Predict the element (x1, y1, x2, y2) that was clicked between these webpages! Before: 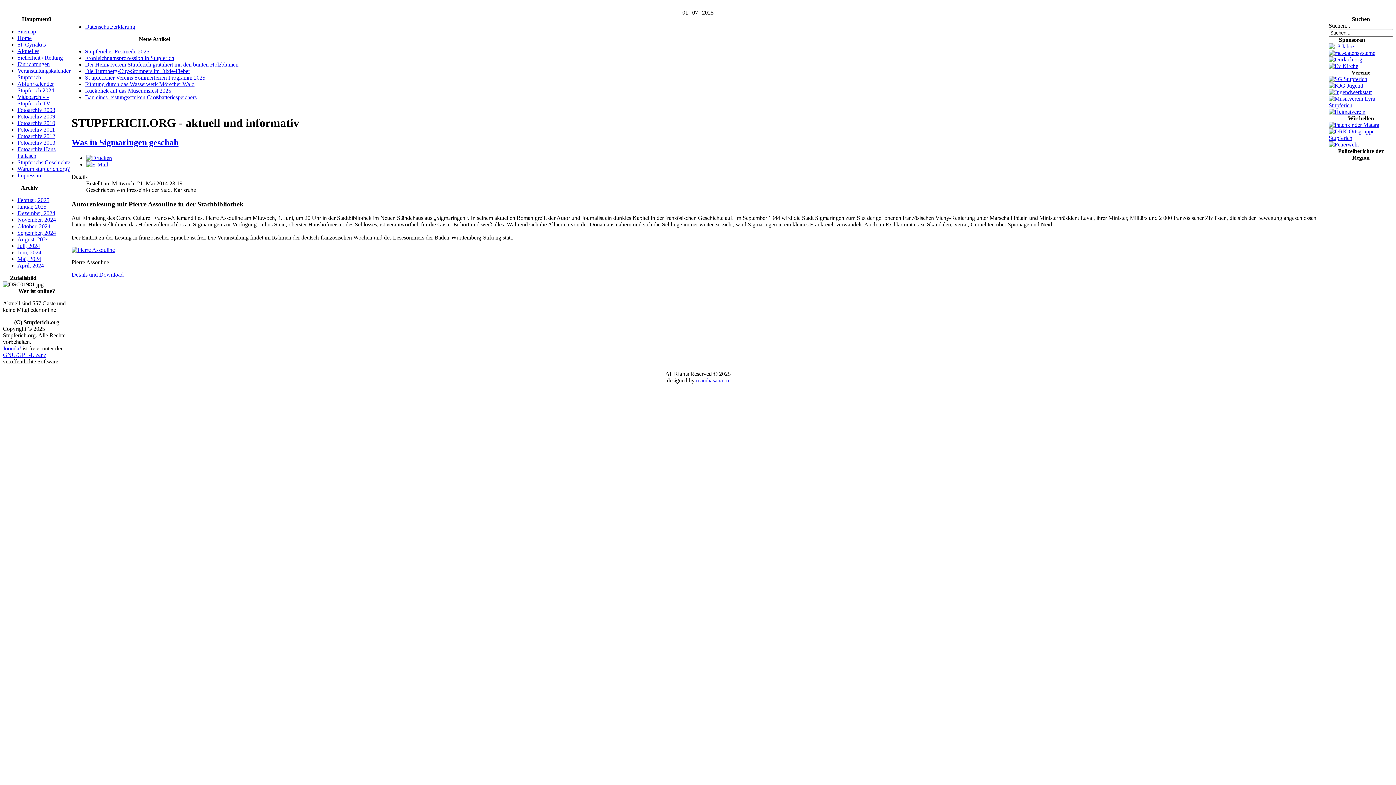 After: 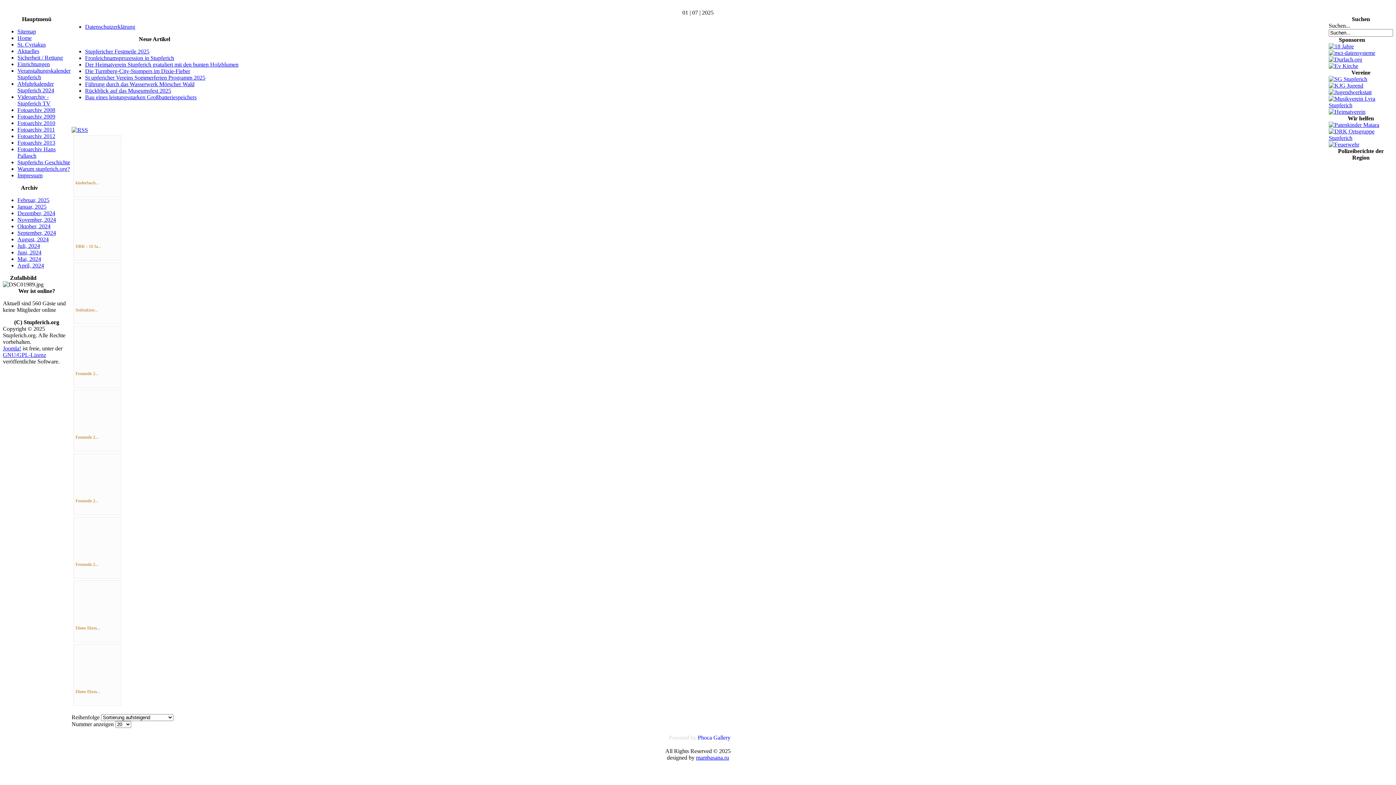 Action: bbox: (17, 139, 55, 145) label: Fotoarchiv 2013